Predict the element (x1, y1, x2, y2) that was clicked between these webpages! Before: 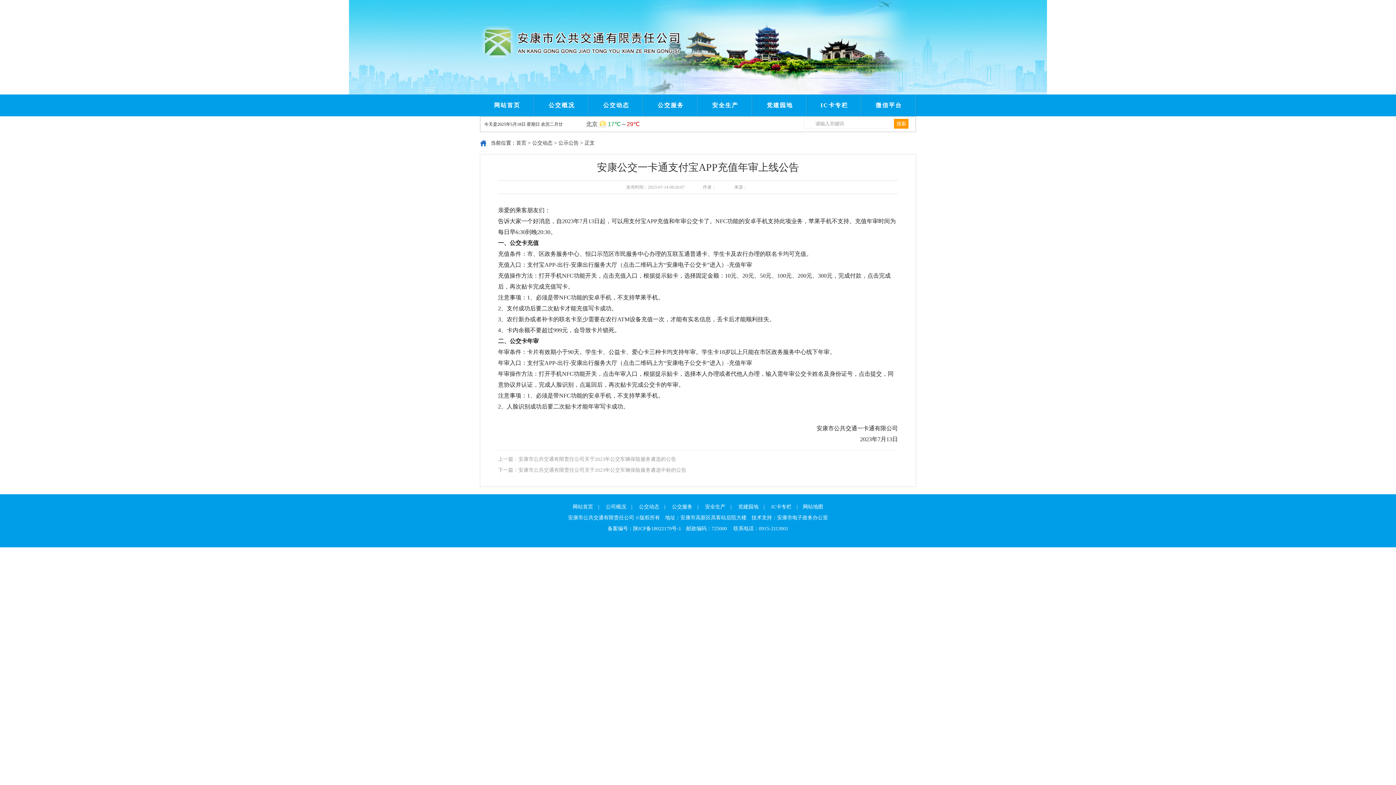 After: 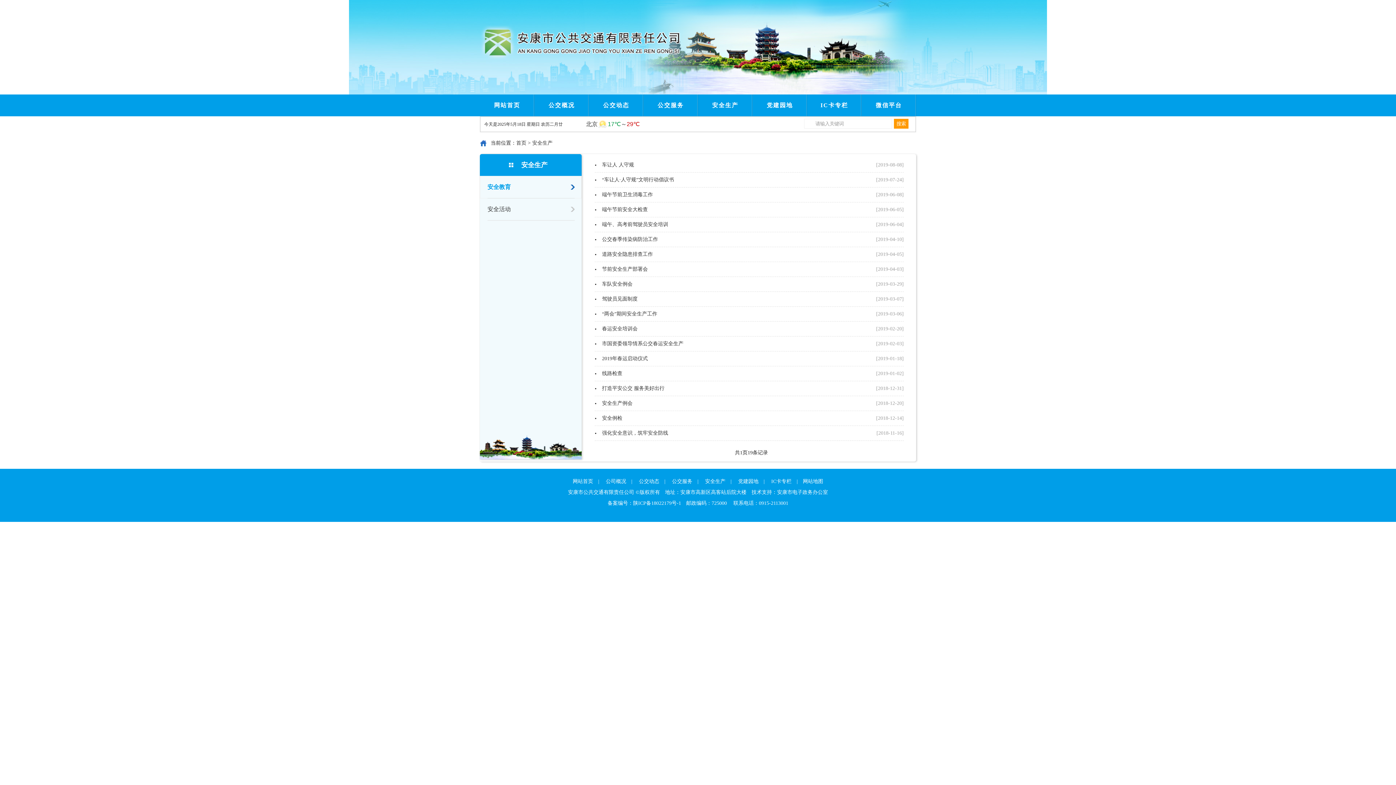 Action: label: 安全生产 bbox: (698, 94, 752, 116)